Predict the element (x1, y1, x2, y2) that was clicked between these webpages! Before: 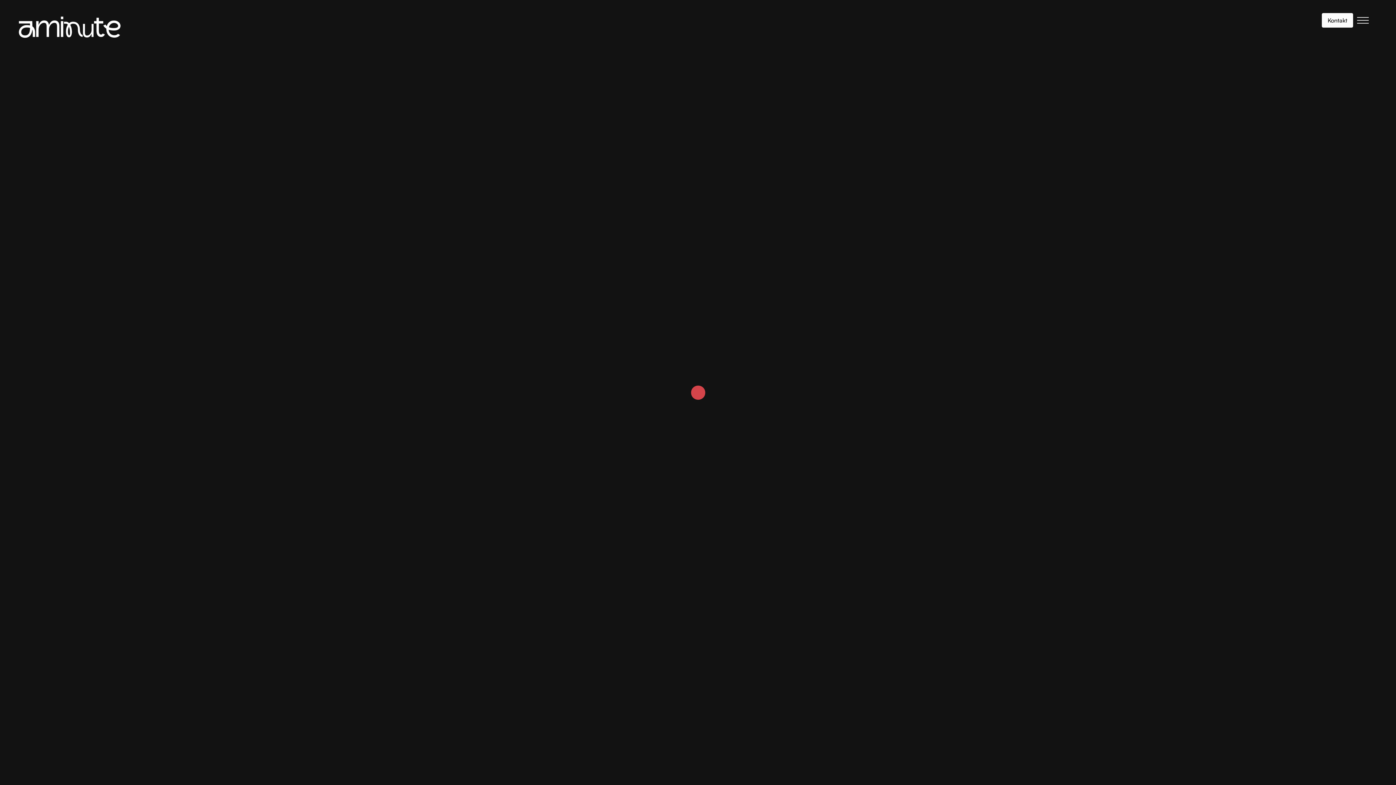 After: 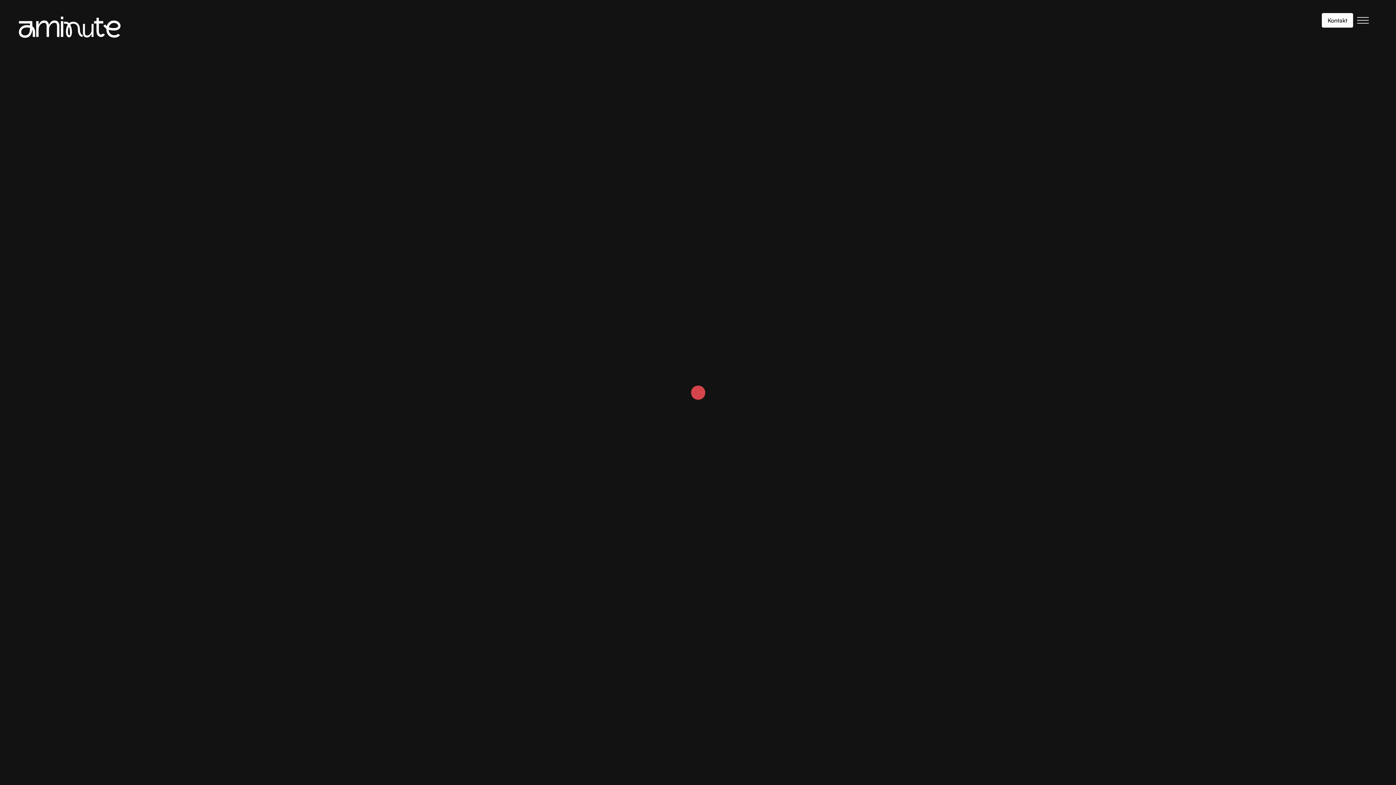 Action: bbox: (712, 458, 818, 476) label: Kostenloses Erstgespräch buchen